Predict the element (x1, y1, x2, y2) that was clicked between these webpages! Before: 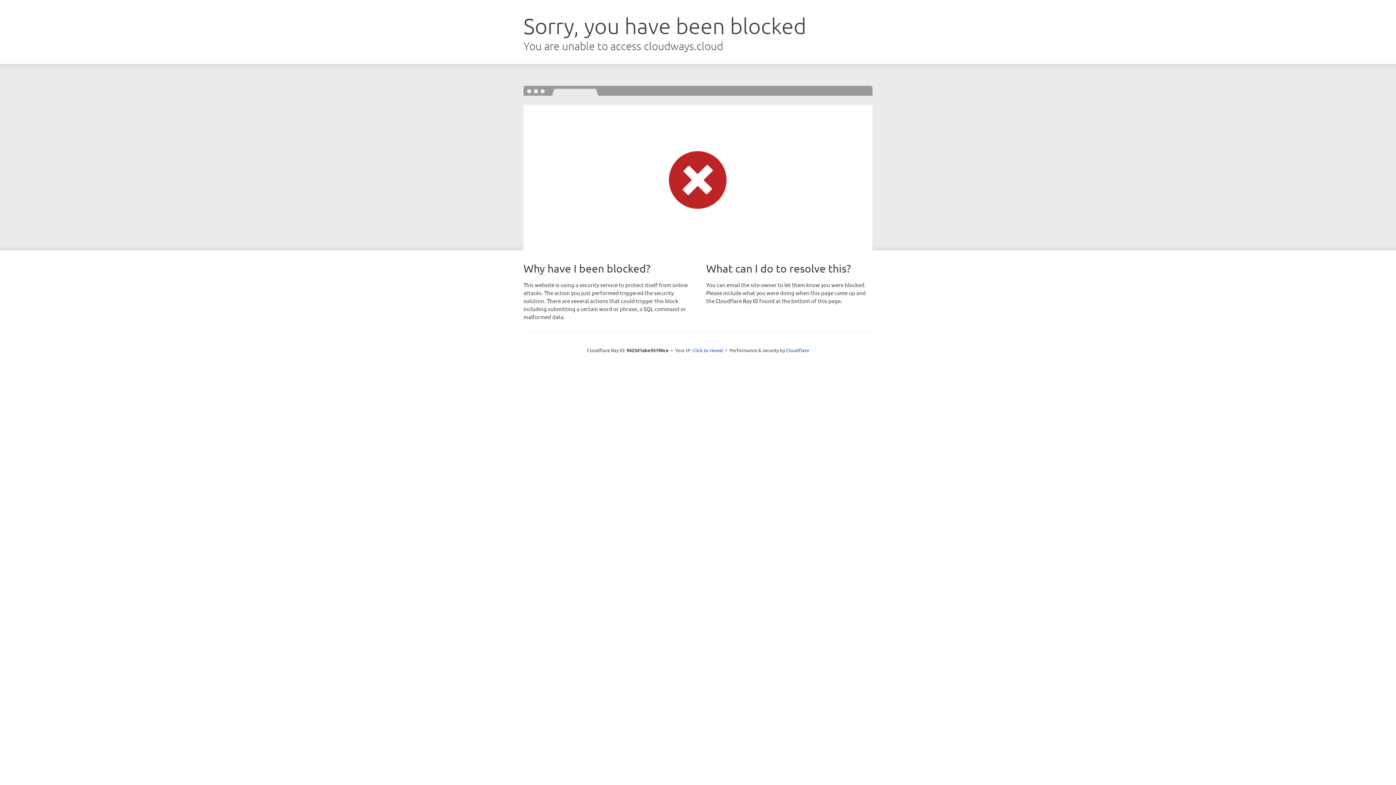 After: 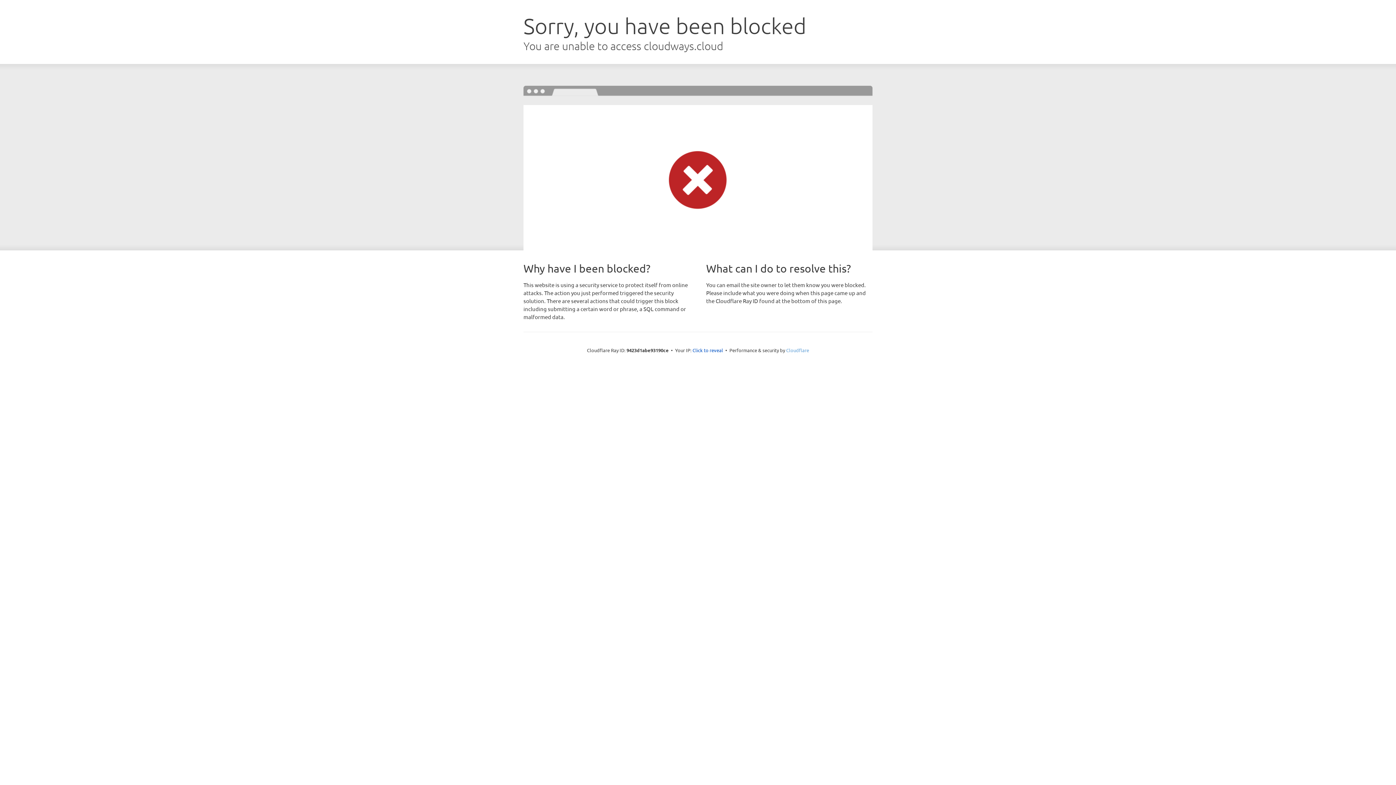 Action: label: Cloudflare bbox: (786, 347, 809, 353)